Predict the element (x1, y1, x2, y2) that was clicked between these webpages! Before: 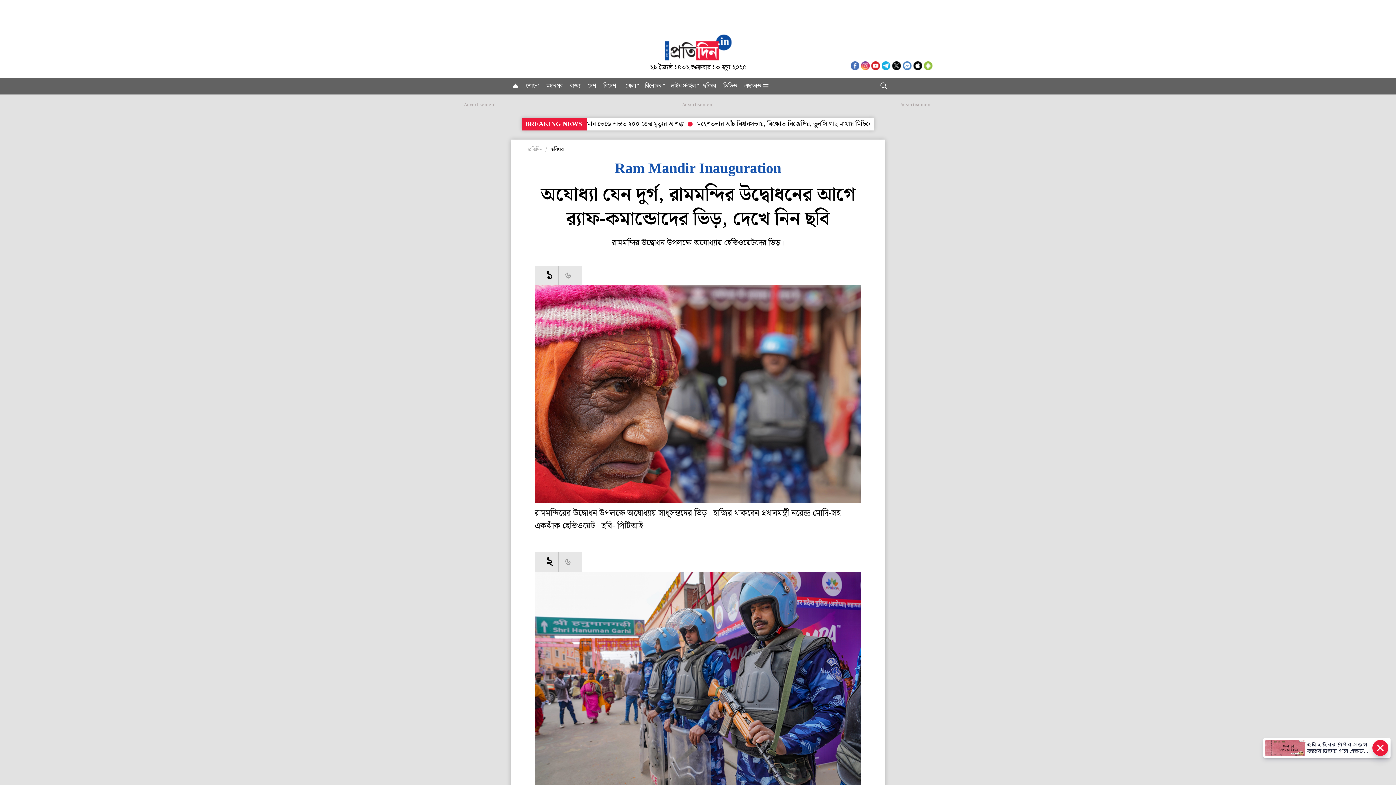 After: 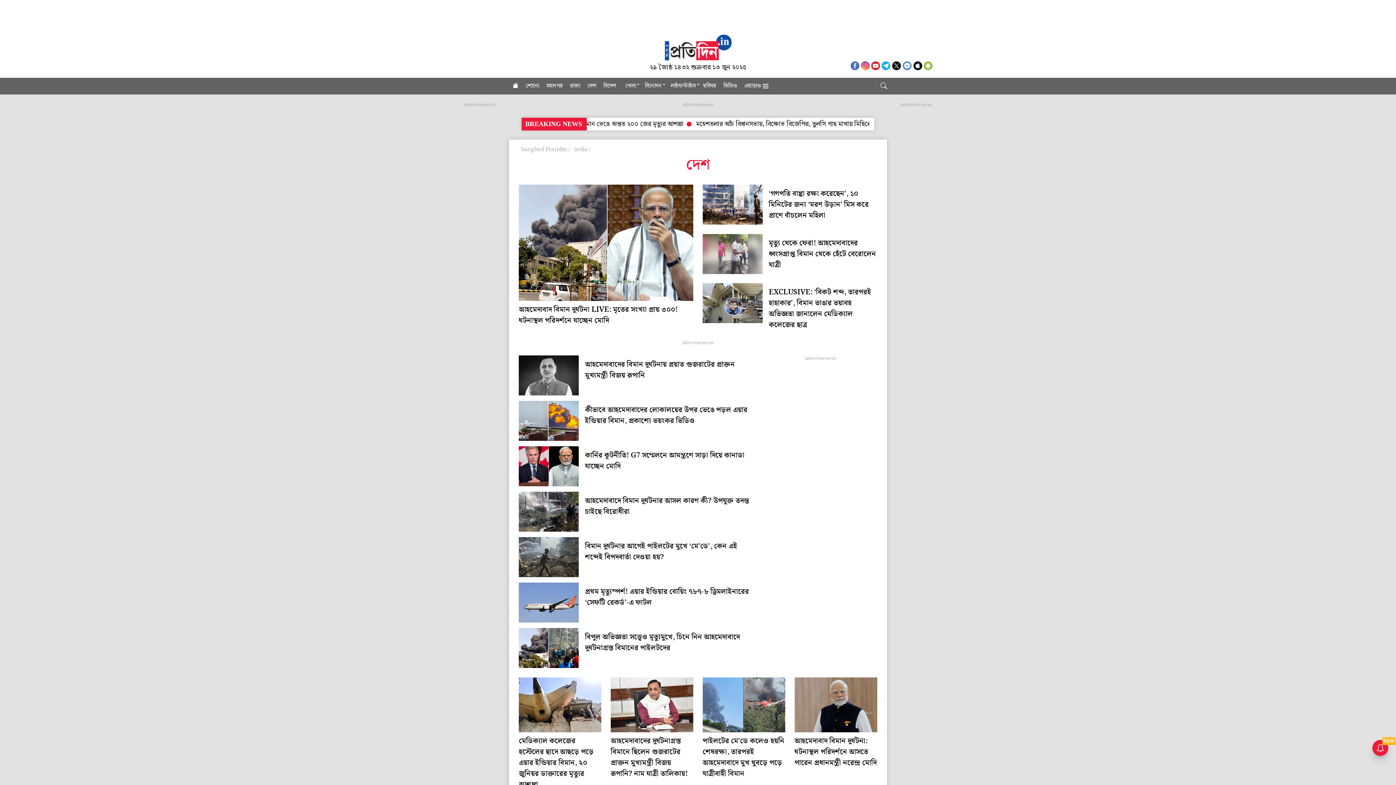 Action: label: দেশ bbox: (584, 77, 600, 94)